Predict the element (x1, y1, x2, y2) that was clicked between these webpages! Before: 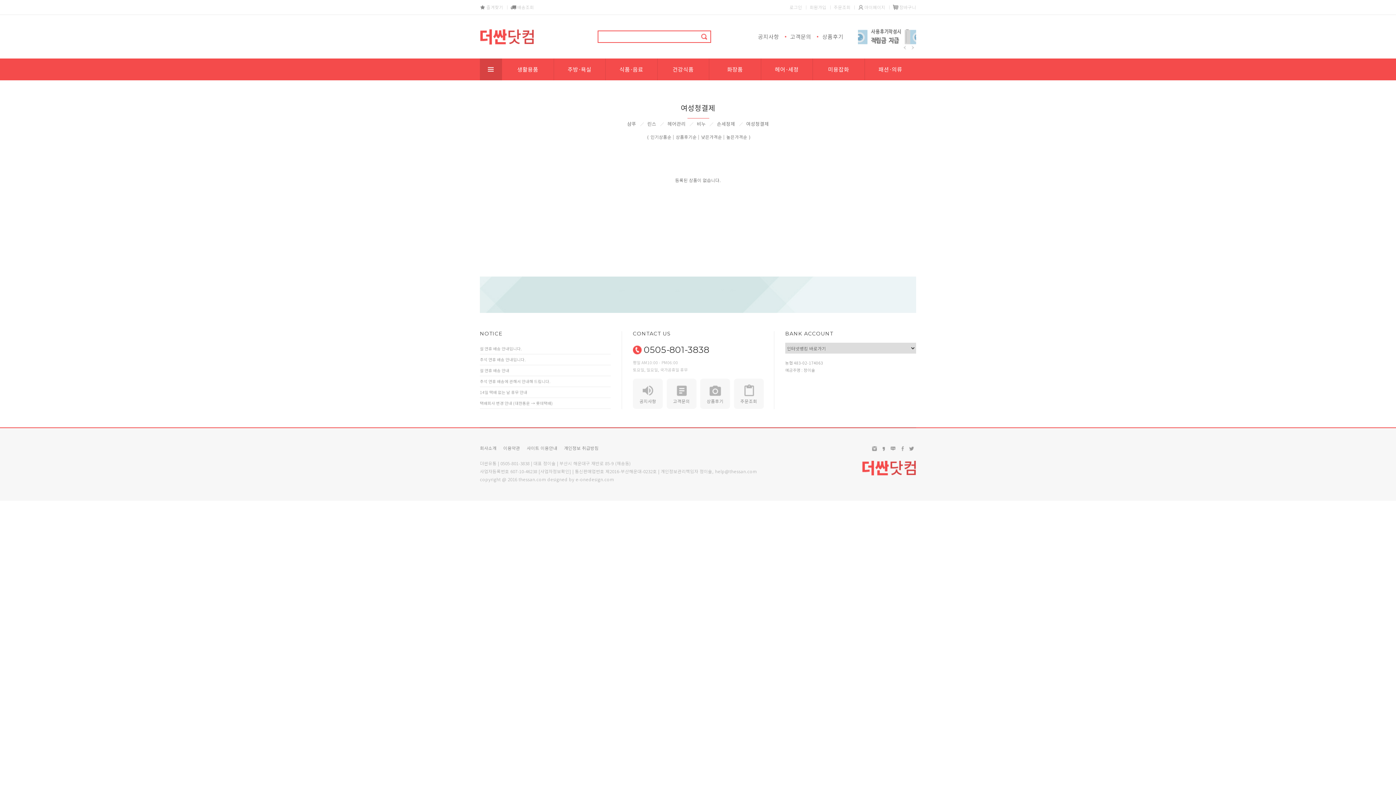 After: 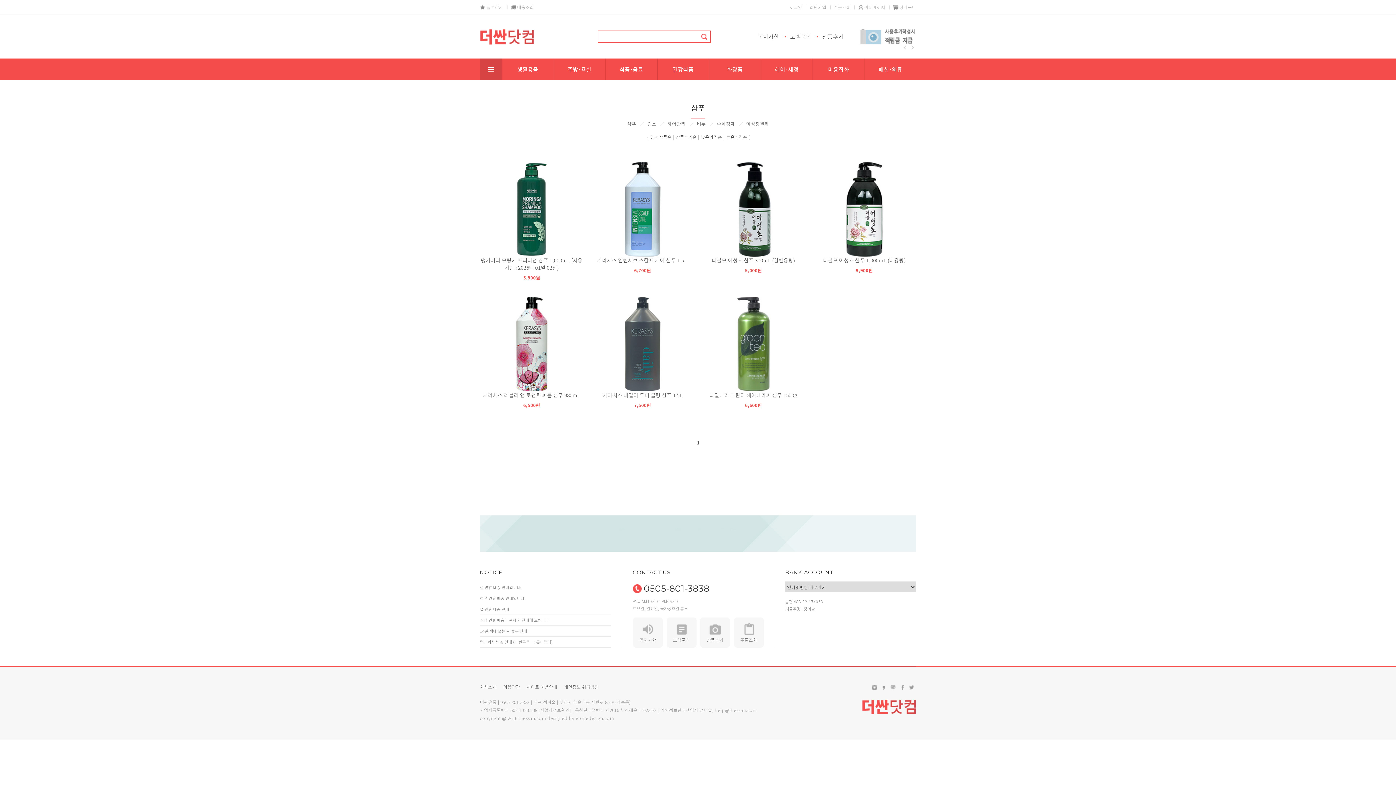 Action: bbox: (627, 118, 636, 129) label: 샴푸